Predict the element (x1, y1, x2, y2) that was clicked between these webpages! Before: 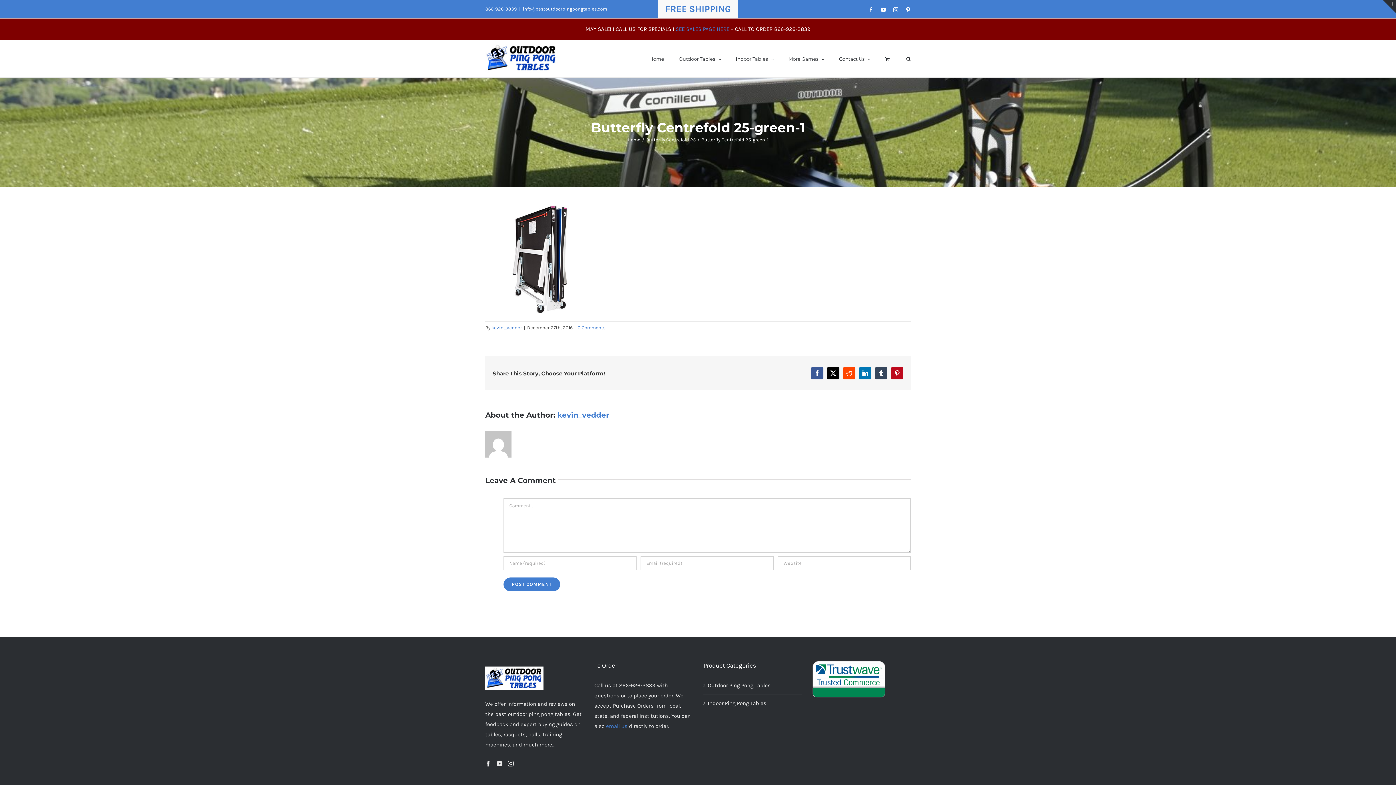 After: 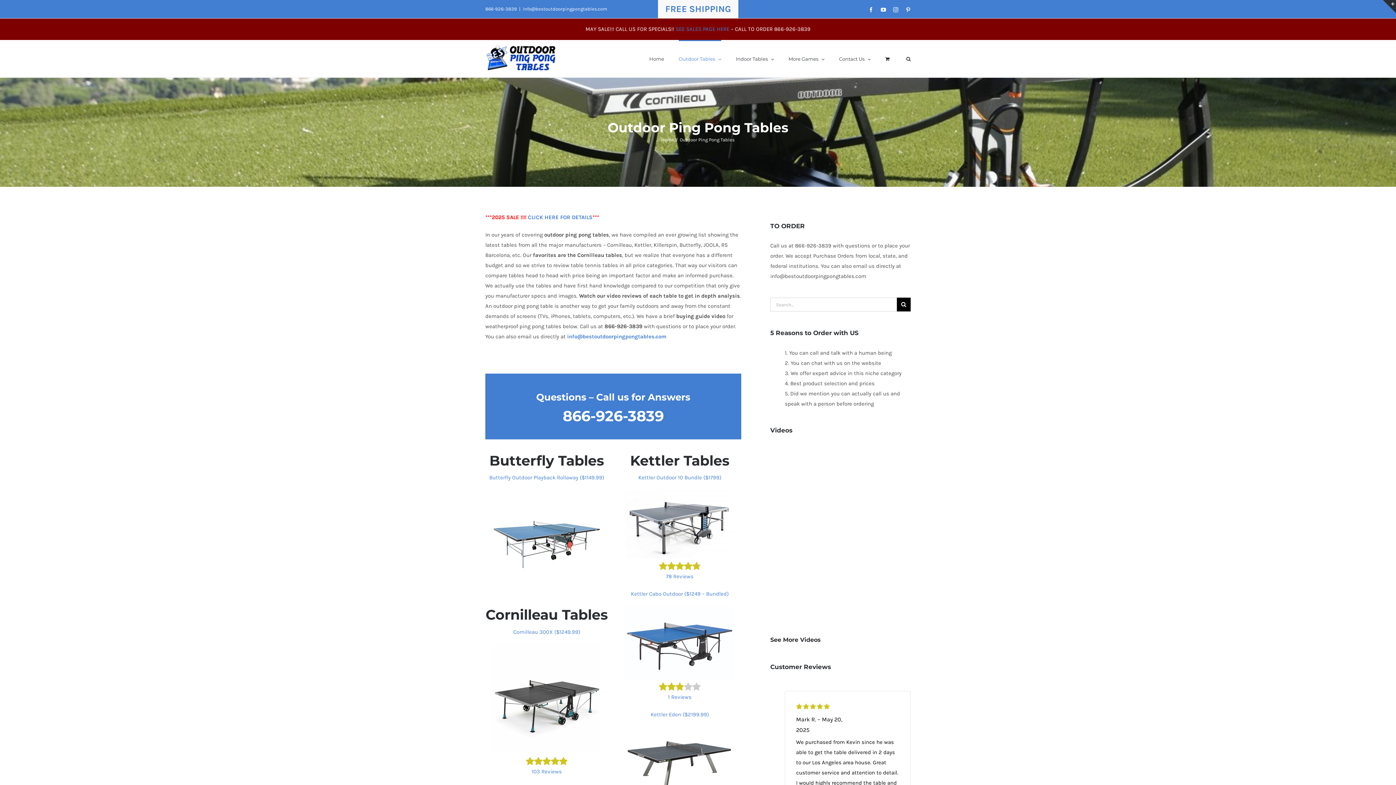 Action: label: Outdoor Ping Pong Tables bbox: (708, 680, 798, 690)